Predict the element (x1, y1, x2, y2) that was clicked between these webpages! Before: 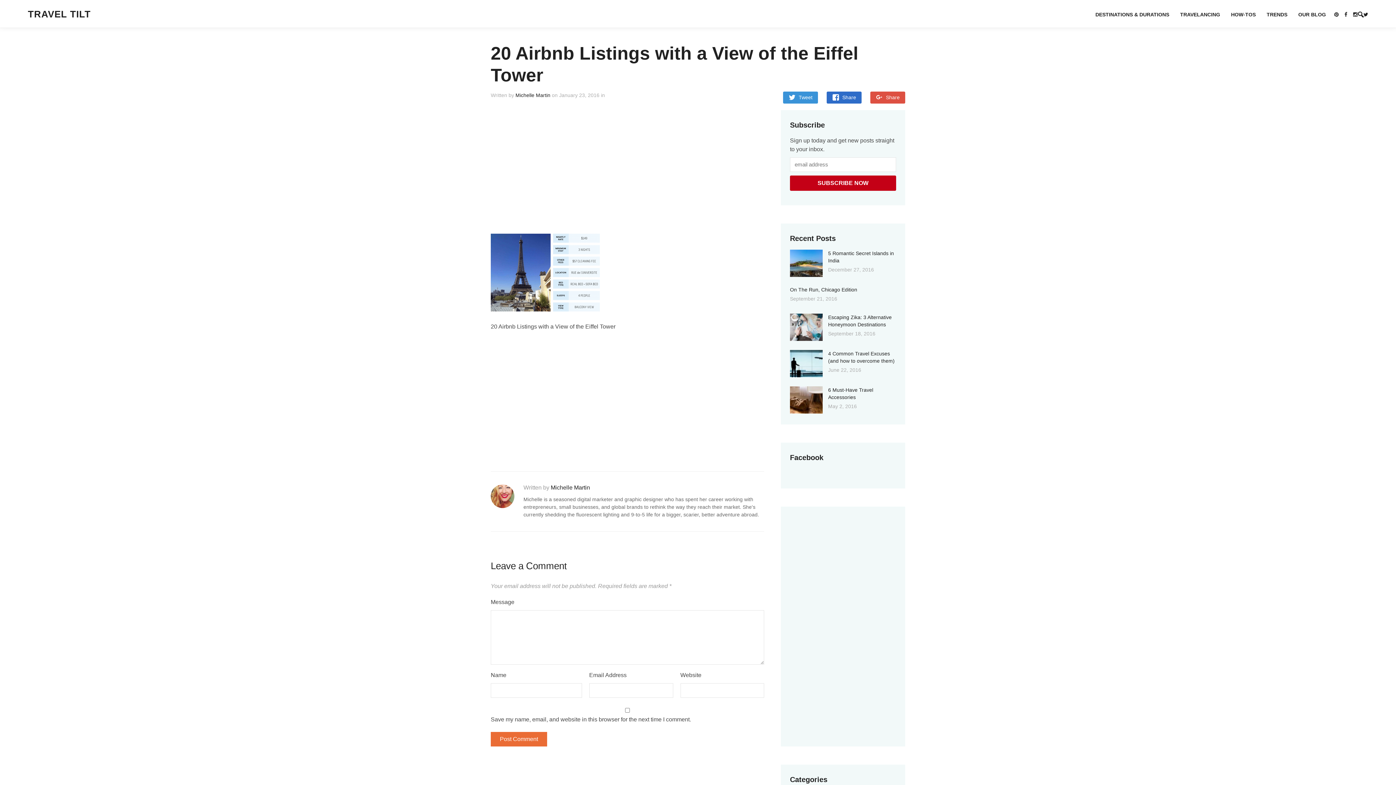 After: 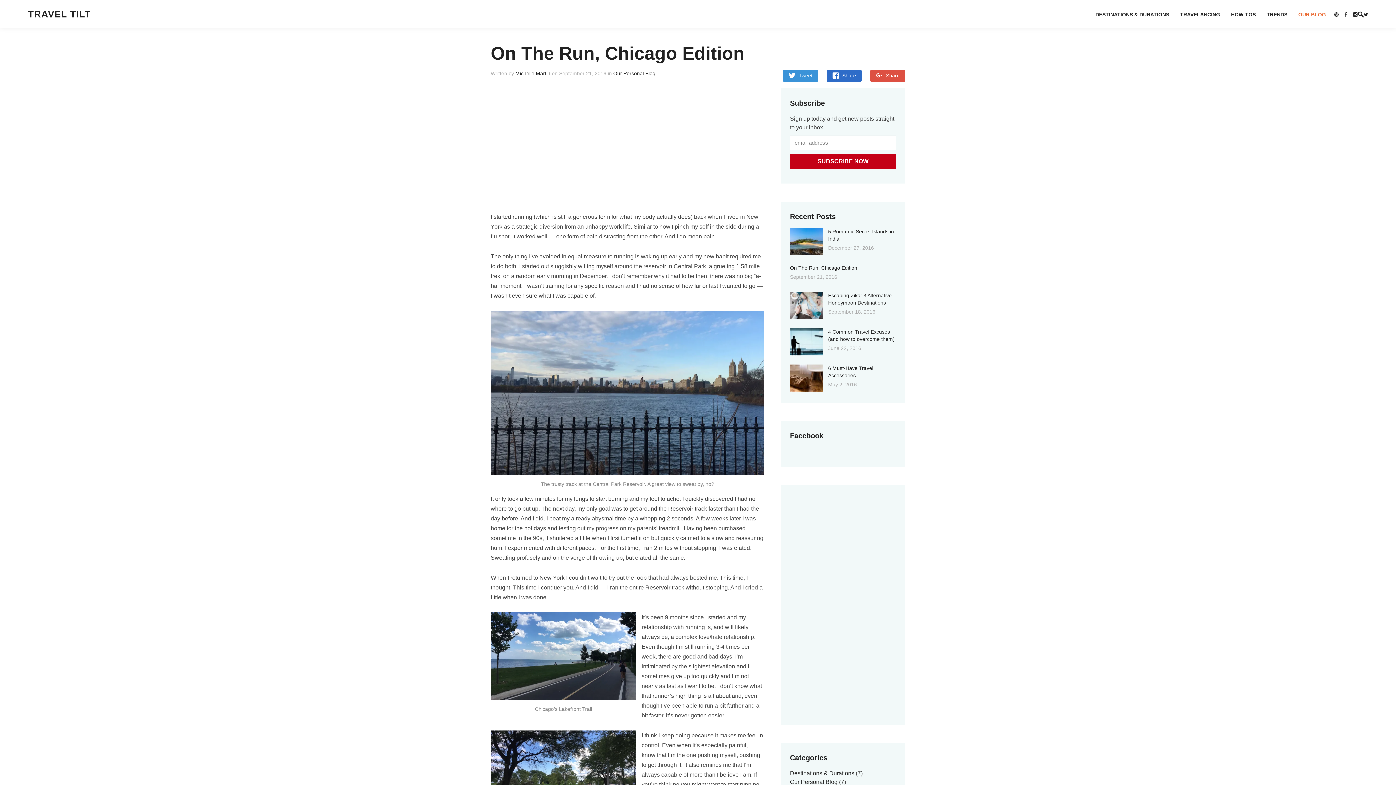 Action: label: On The Run, Chicago Edition bbox: (790, 286, 857, 292)